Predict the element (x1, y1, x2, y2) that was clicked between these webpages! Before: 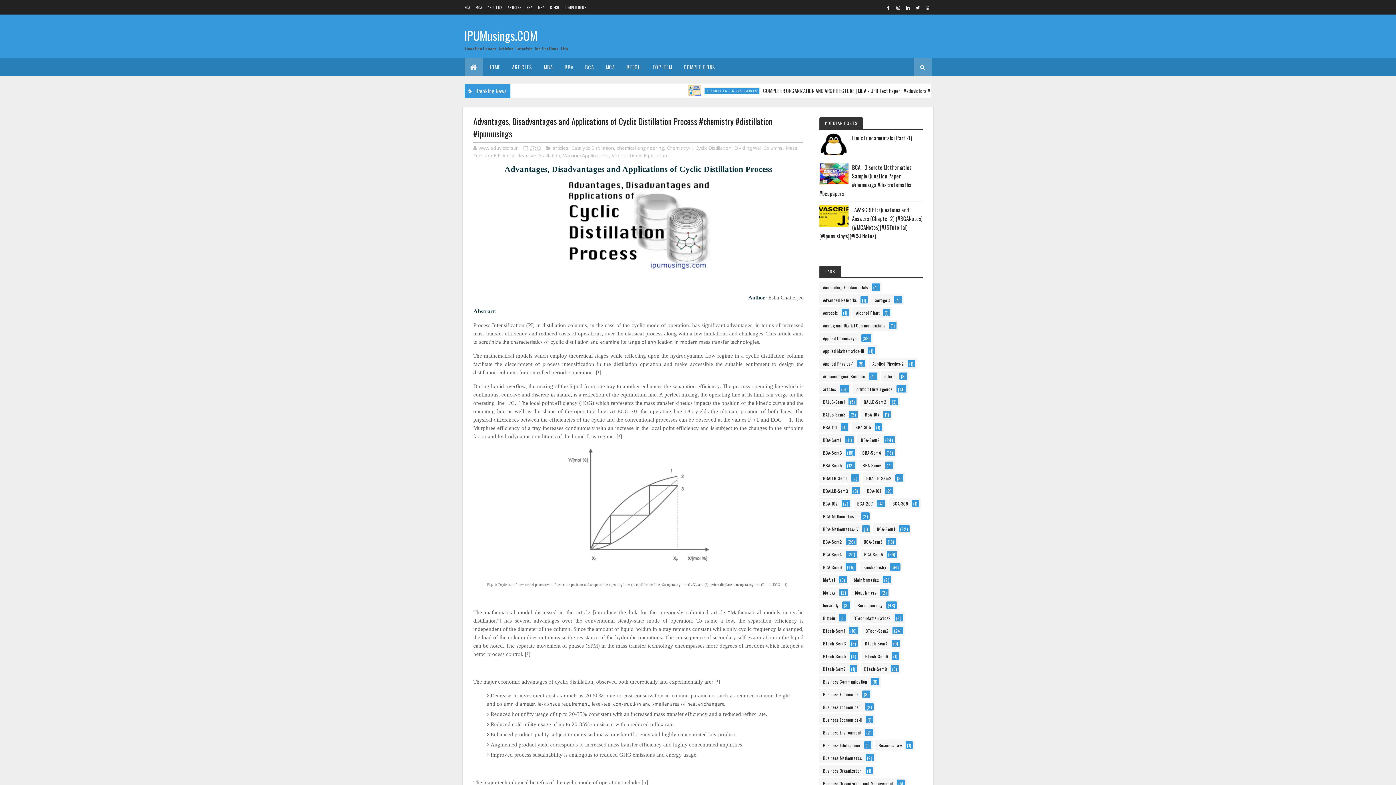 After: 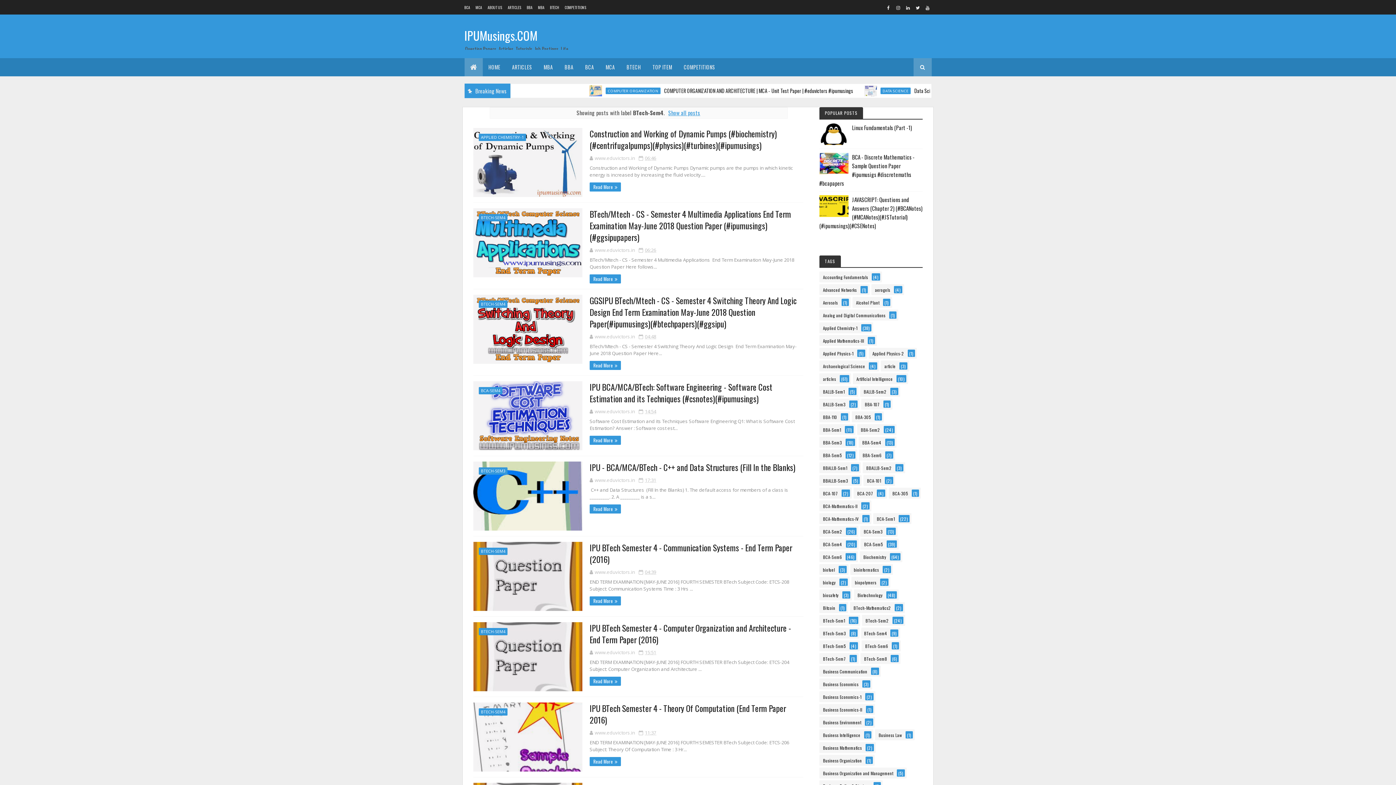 Action: bbox: (861, 638, 891, 649) label: BTech-Sem4